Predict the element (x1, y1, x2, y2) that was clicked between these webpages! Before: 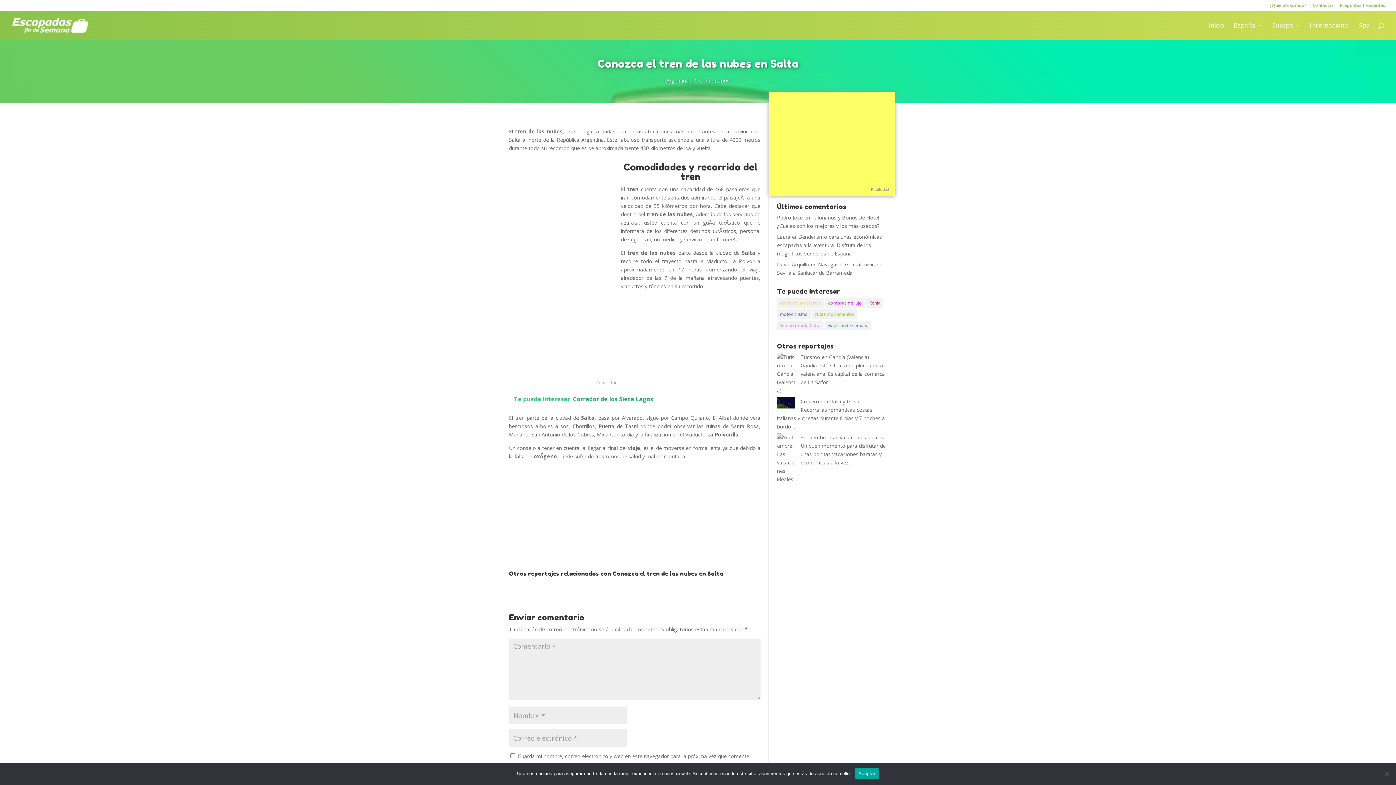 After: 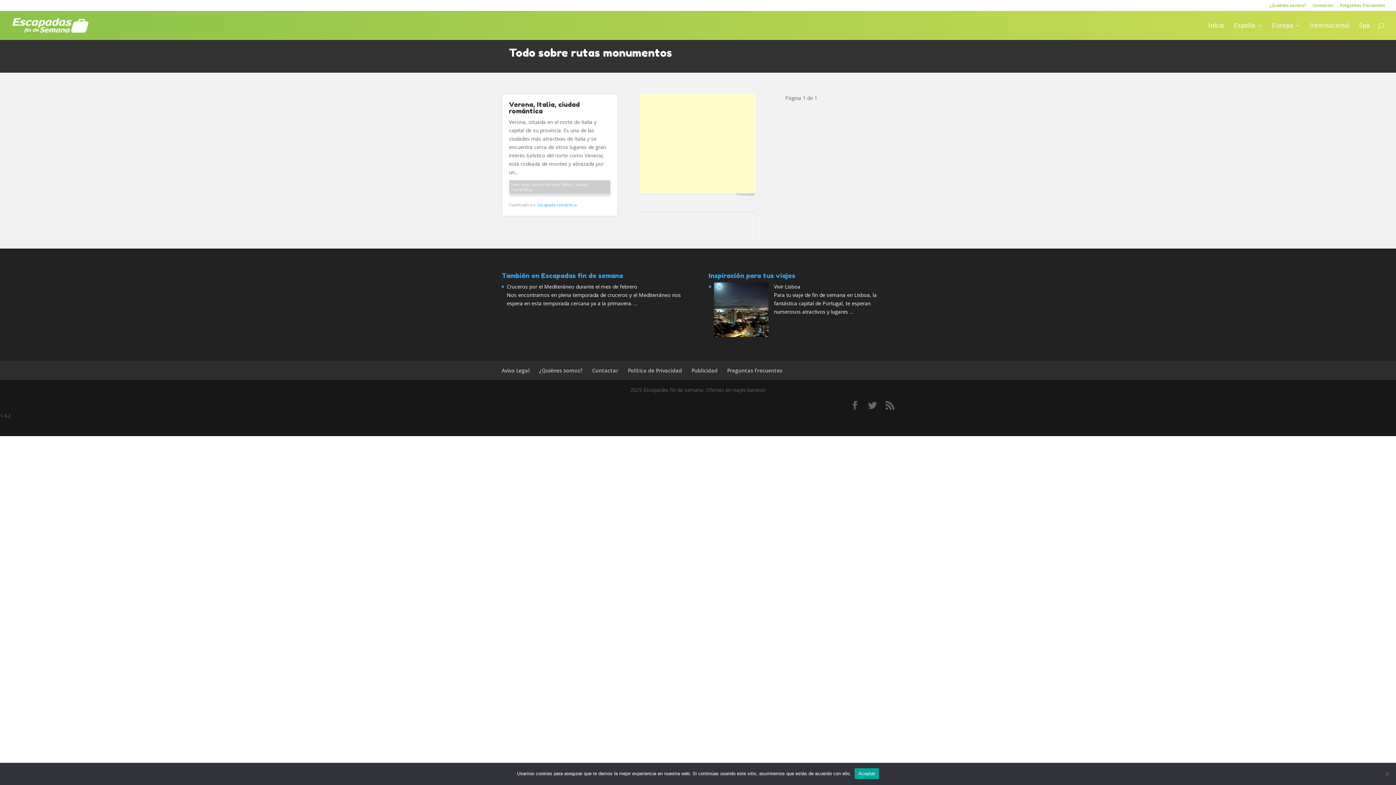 Action: label: rutas monumentos bbox: (812, 309, 857, 319)